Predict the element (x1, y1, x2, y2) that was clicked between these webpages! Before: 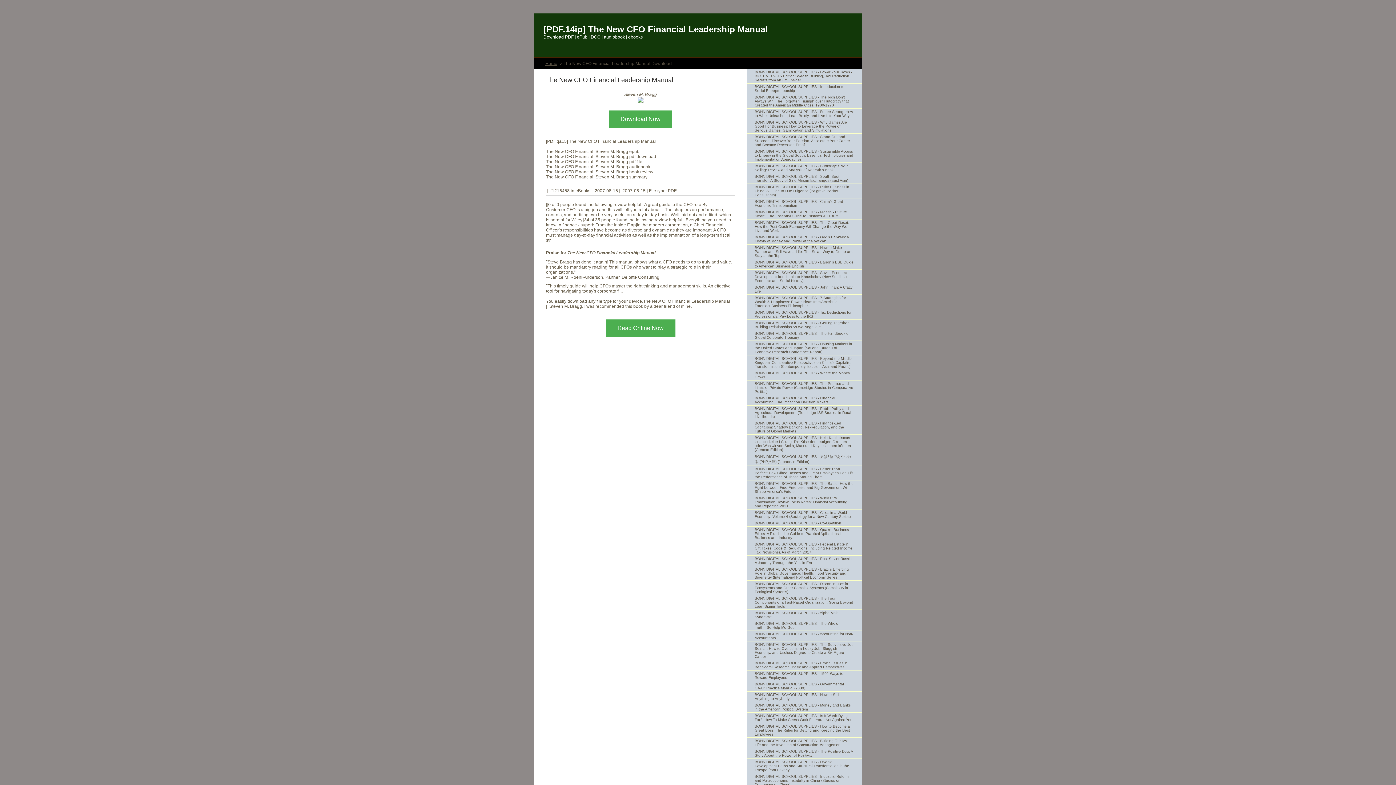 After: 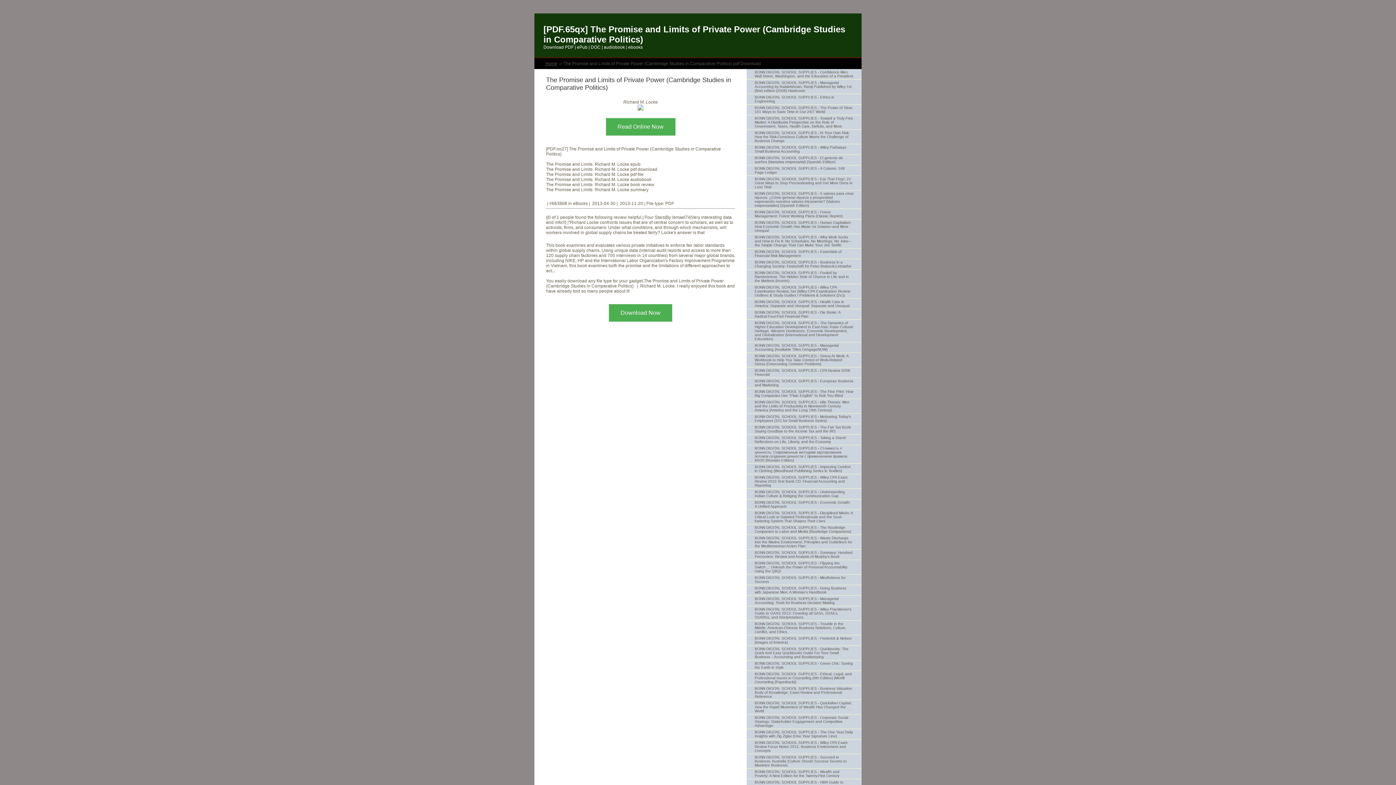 Action: label: BONN DIGITAL SCHOOL SUPPLIES - The Promise and Limits of Private Power (Cambridge Studies in Comparative Politics) bbox: (746, 380, 861, 395)